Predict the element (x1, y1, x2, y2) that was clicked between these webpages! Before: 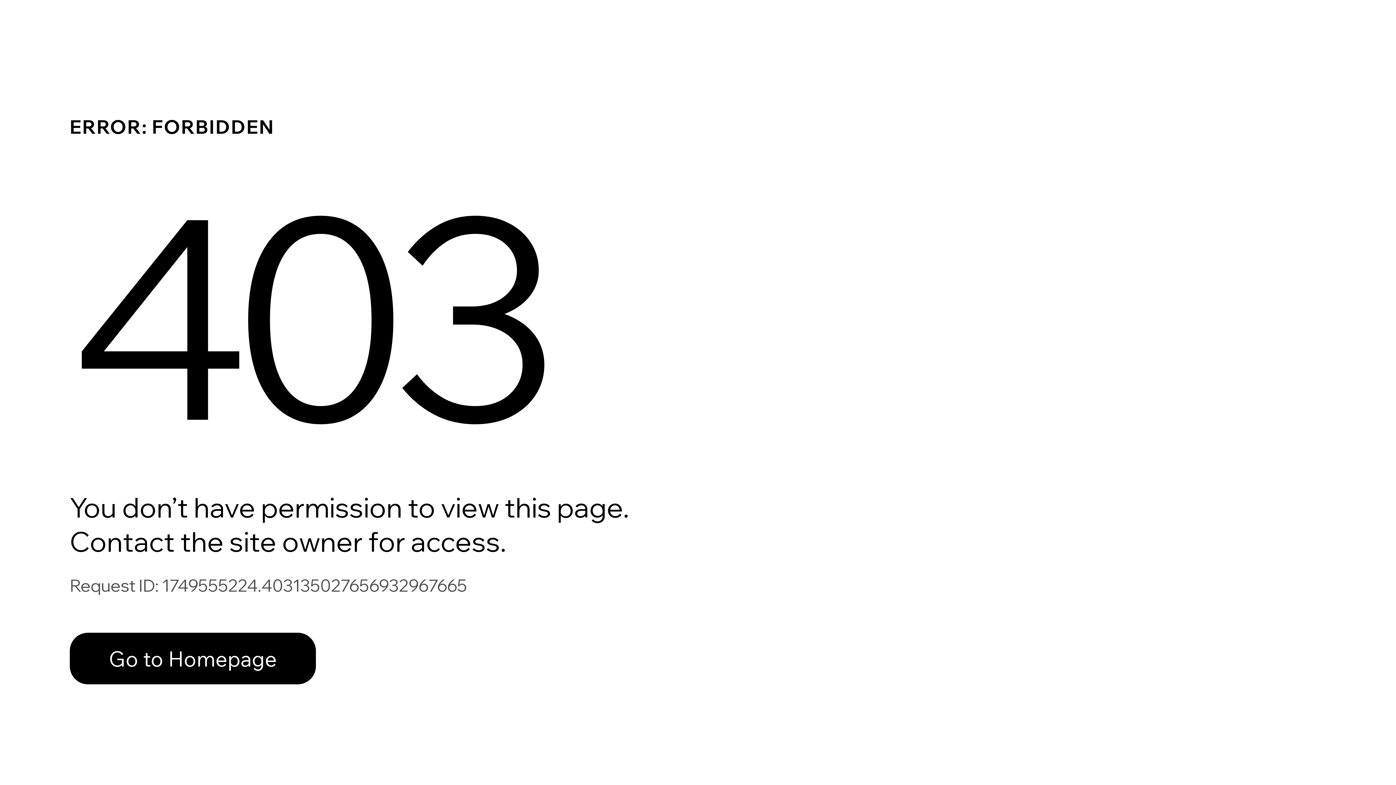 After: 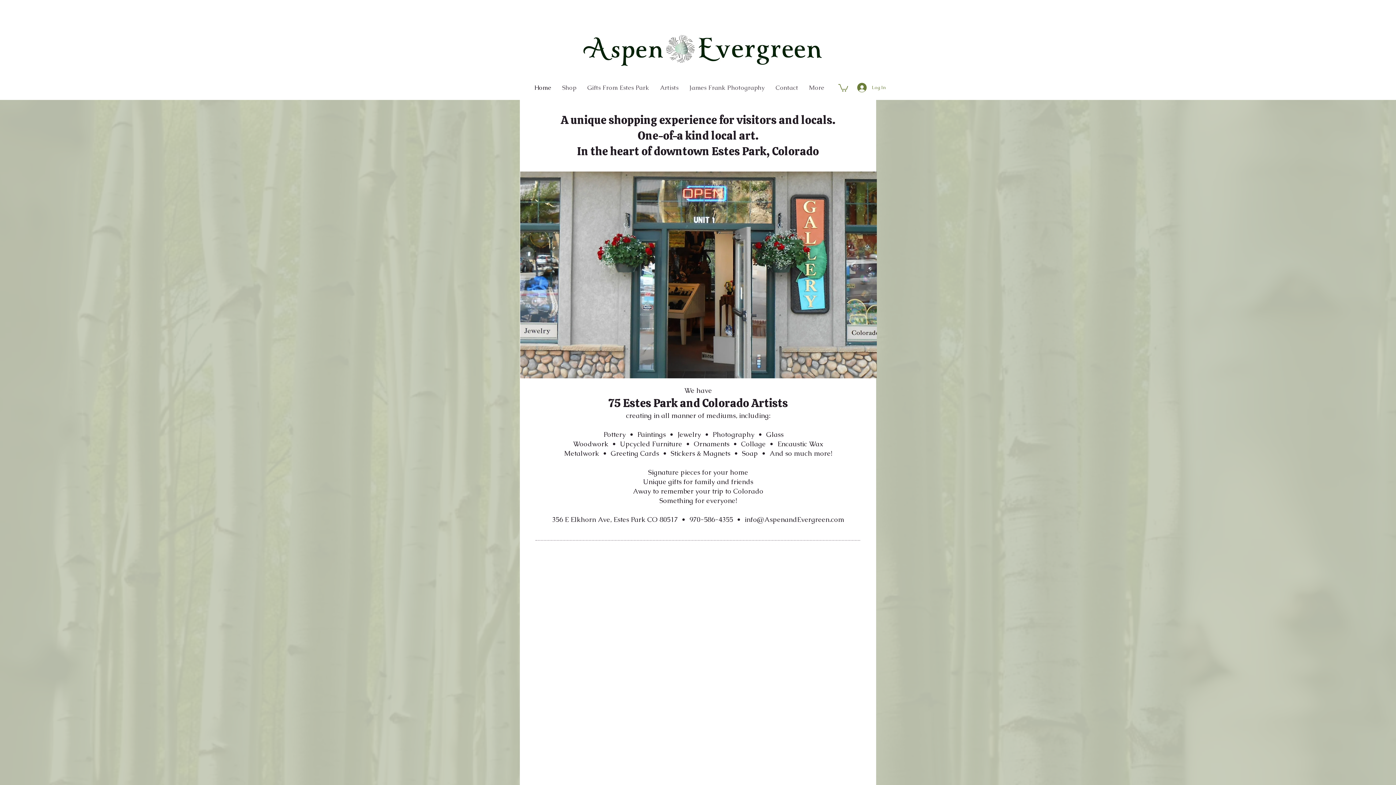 Action: label: Go to Homepage bbox: (69, 617, 768, 694)